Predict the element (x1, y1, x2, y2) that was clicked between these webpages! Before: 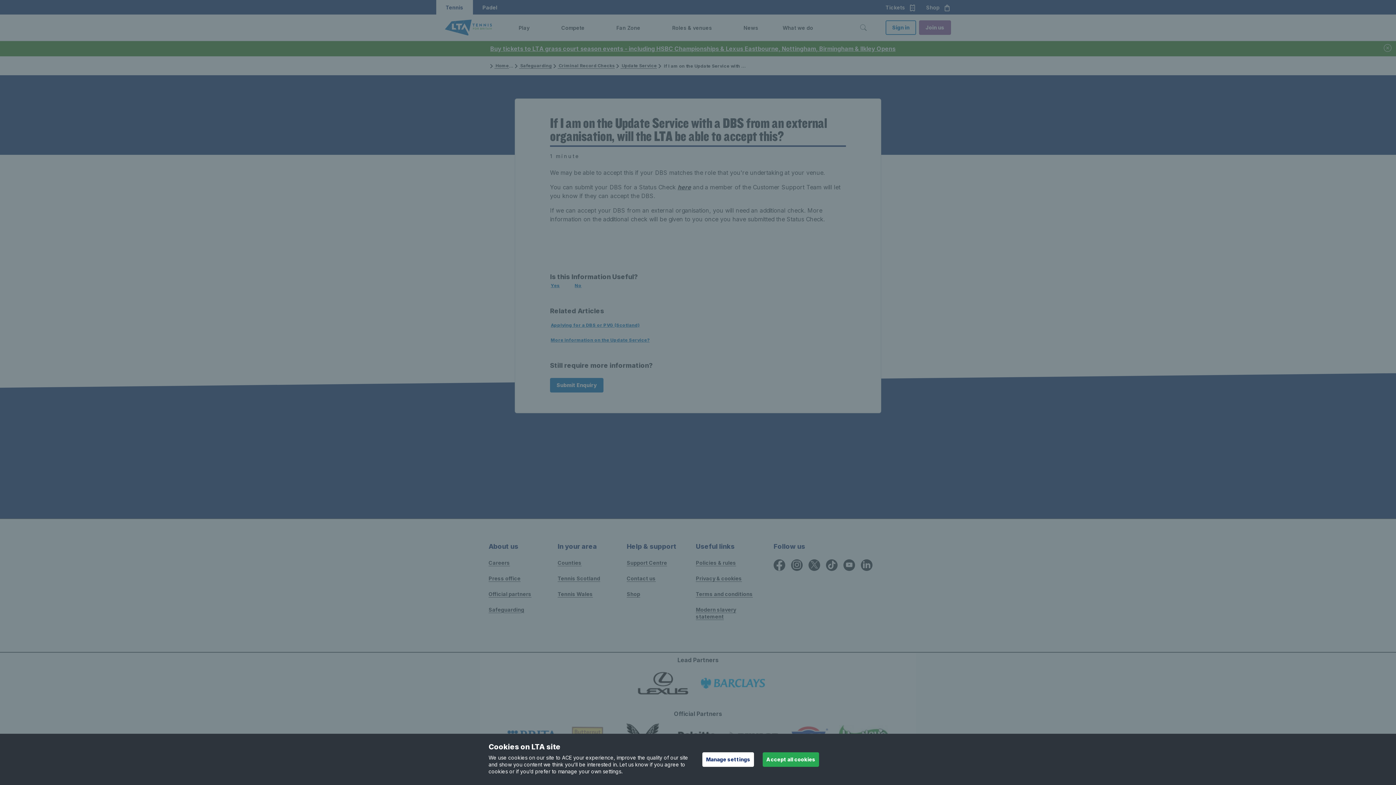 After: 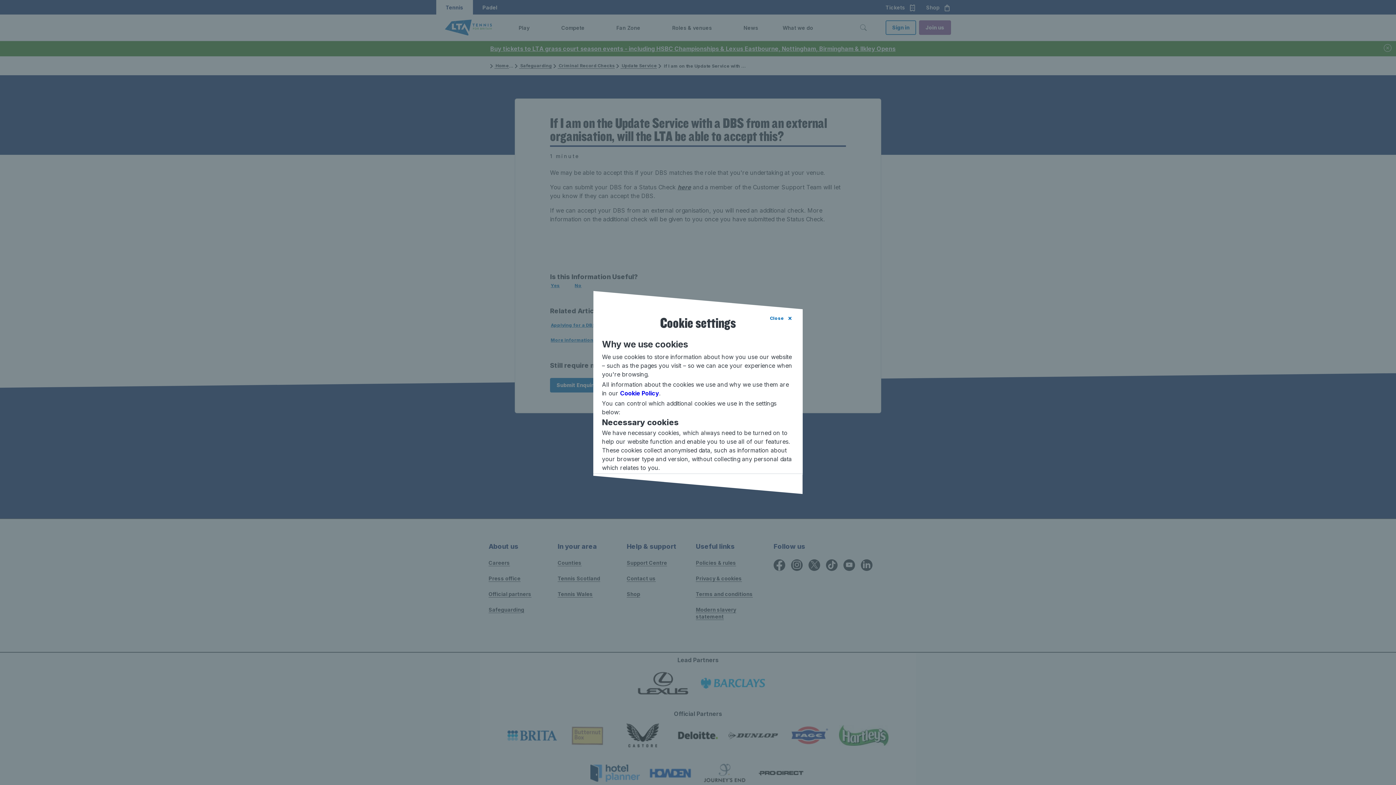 Action: label: Manage settings bbox: (702, 752, 754, 767)